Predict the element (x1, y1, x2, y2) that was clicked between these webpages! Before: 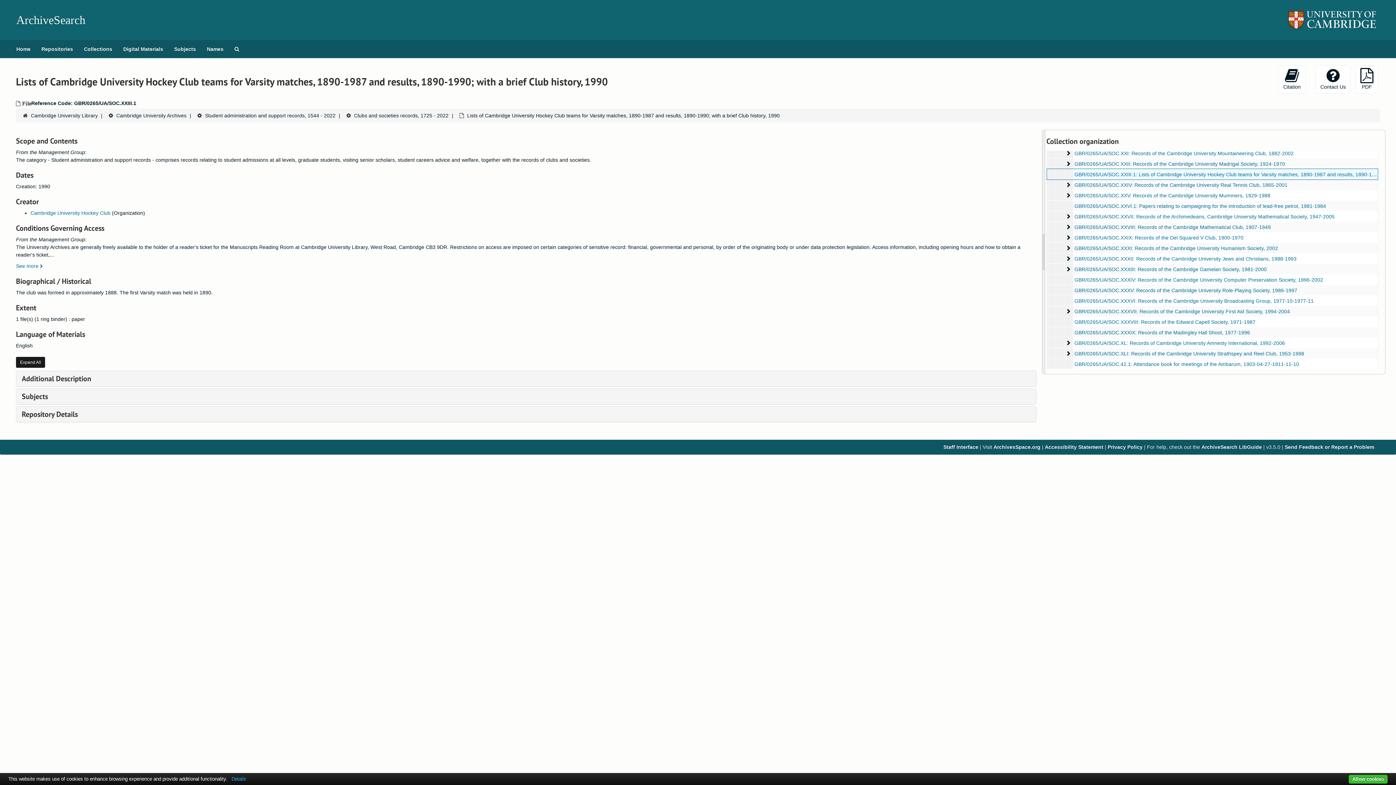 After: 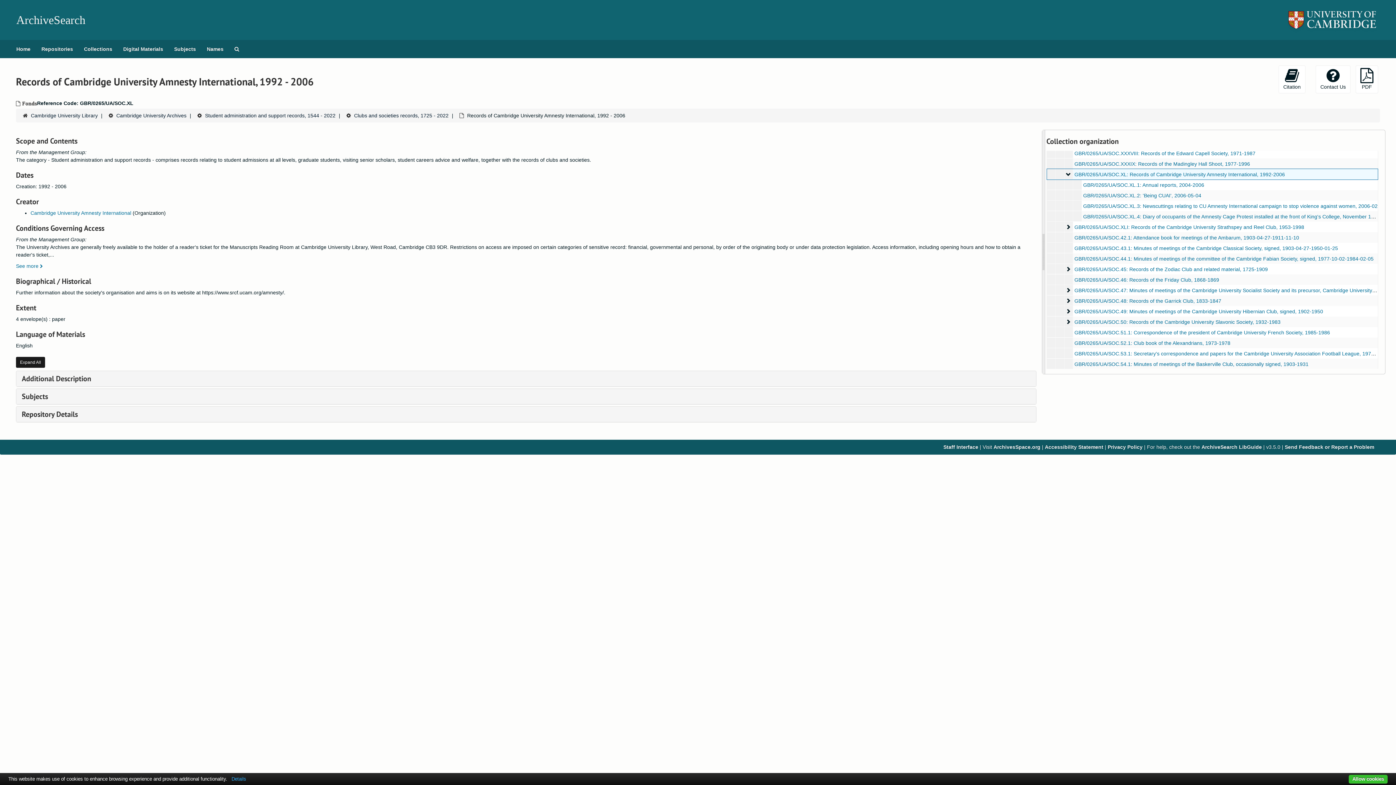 Action: bbox: (1074, 340, 1285, 346) label: GBR/0265/UA/SOC.XL: Records of Cambridge University Amnesty International, 1992-2006